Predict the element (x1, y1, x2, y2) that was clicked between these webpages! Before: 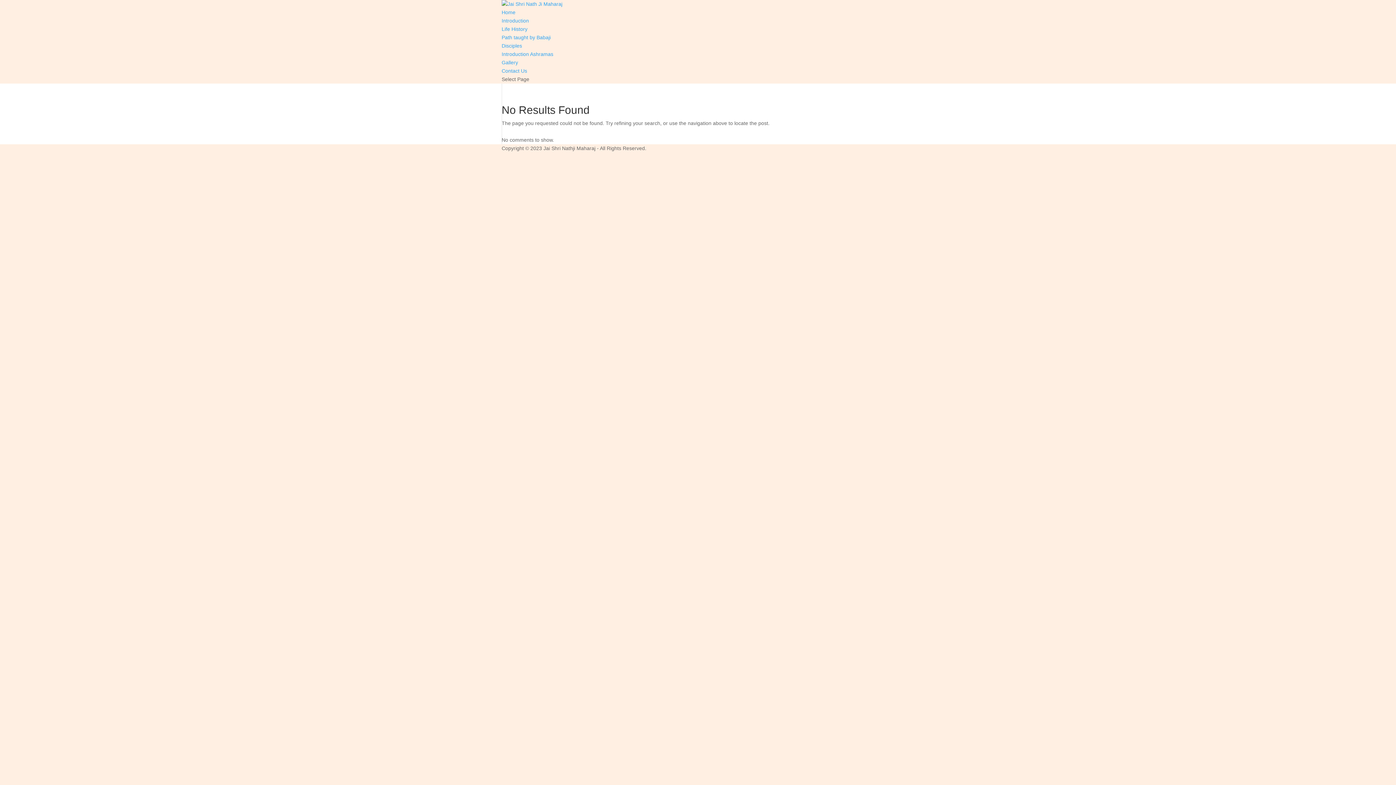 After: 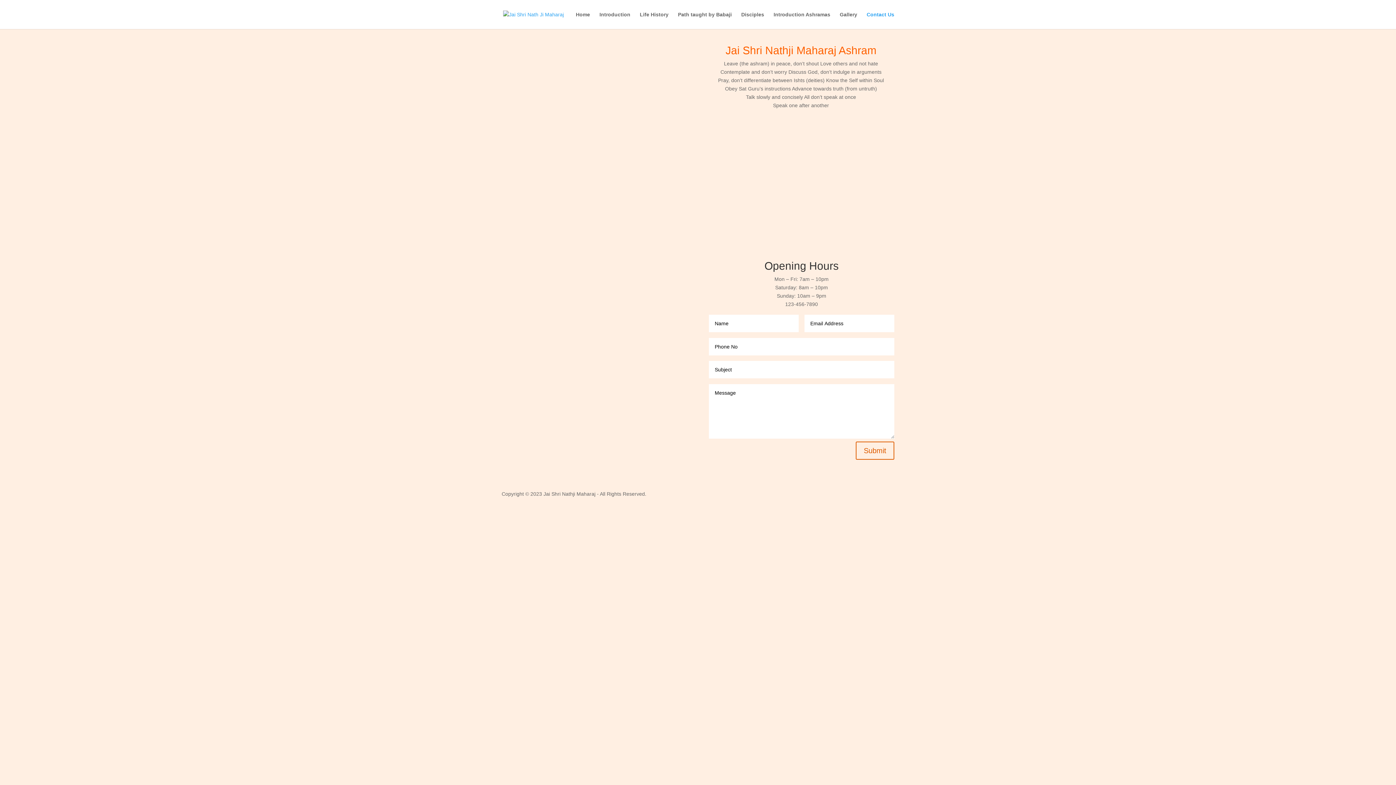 Action: bbox: (501, 68, 527, 73) label: Contact Us